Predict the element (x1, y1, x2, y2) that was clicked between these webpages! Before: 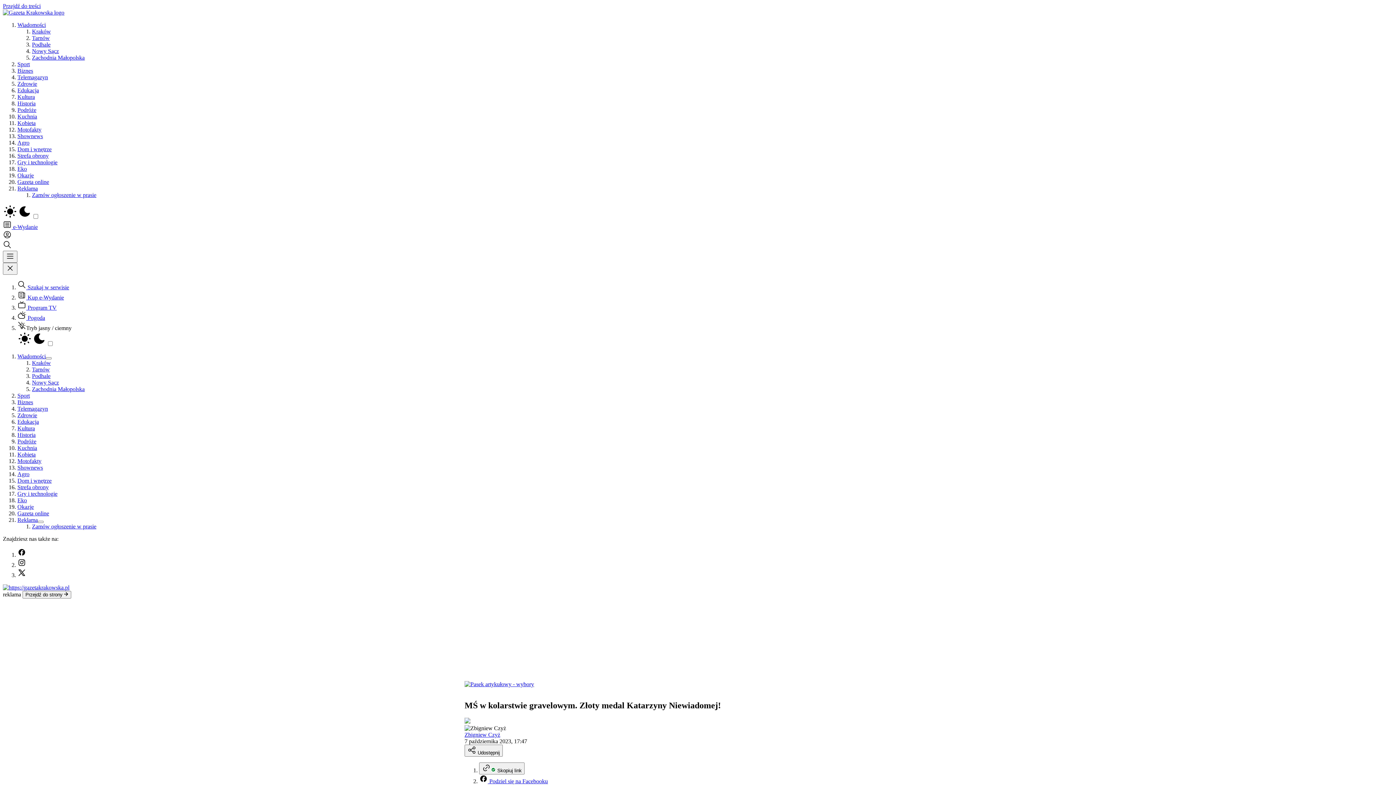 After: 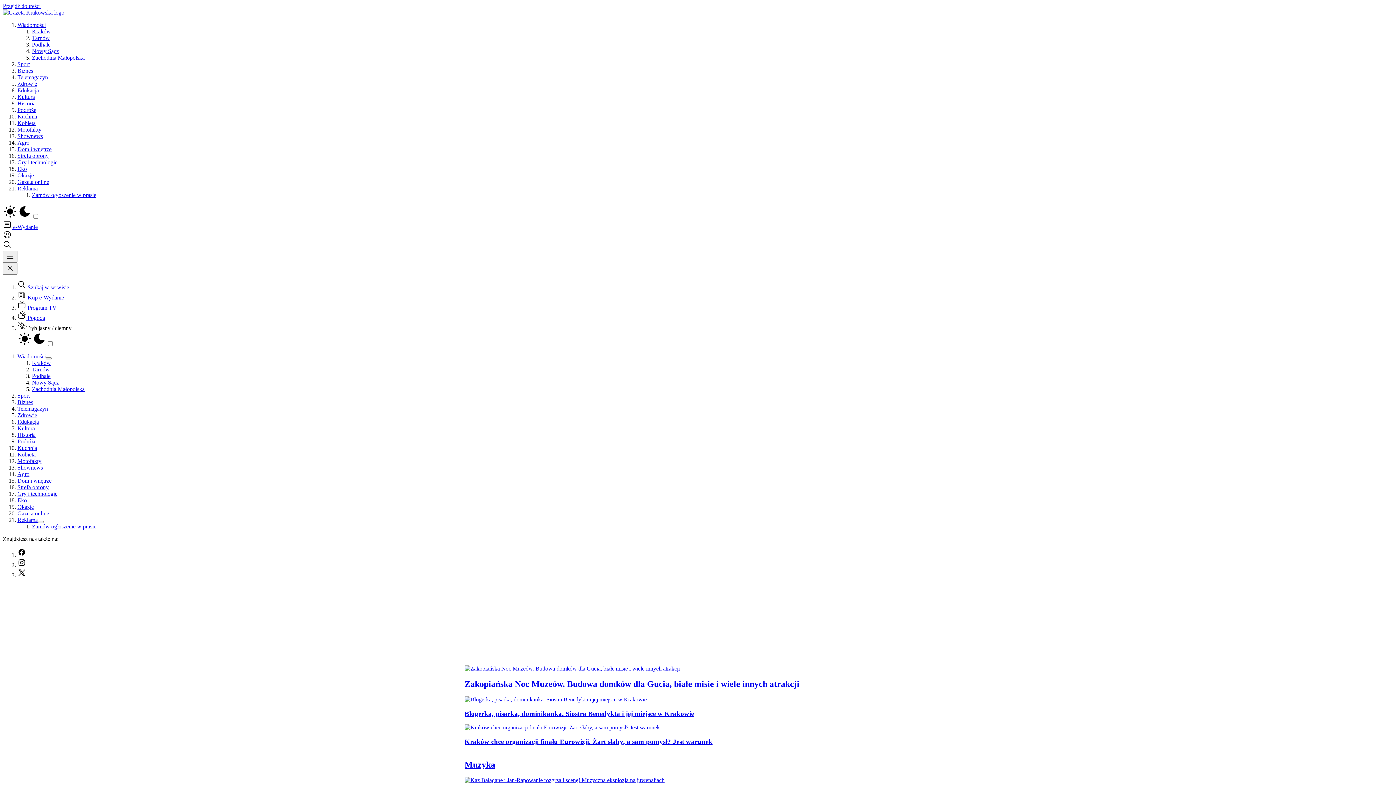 Action: label: Kultura bbox: (17, 93, 34, 100)